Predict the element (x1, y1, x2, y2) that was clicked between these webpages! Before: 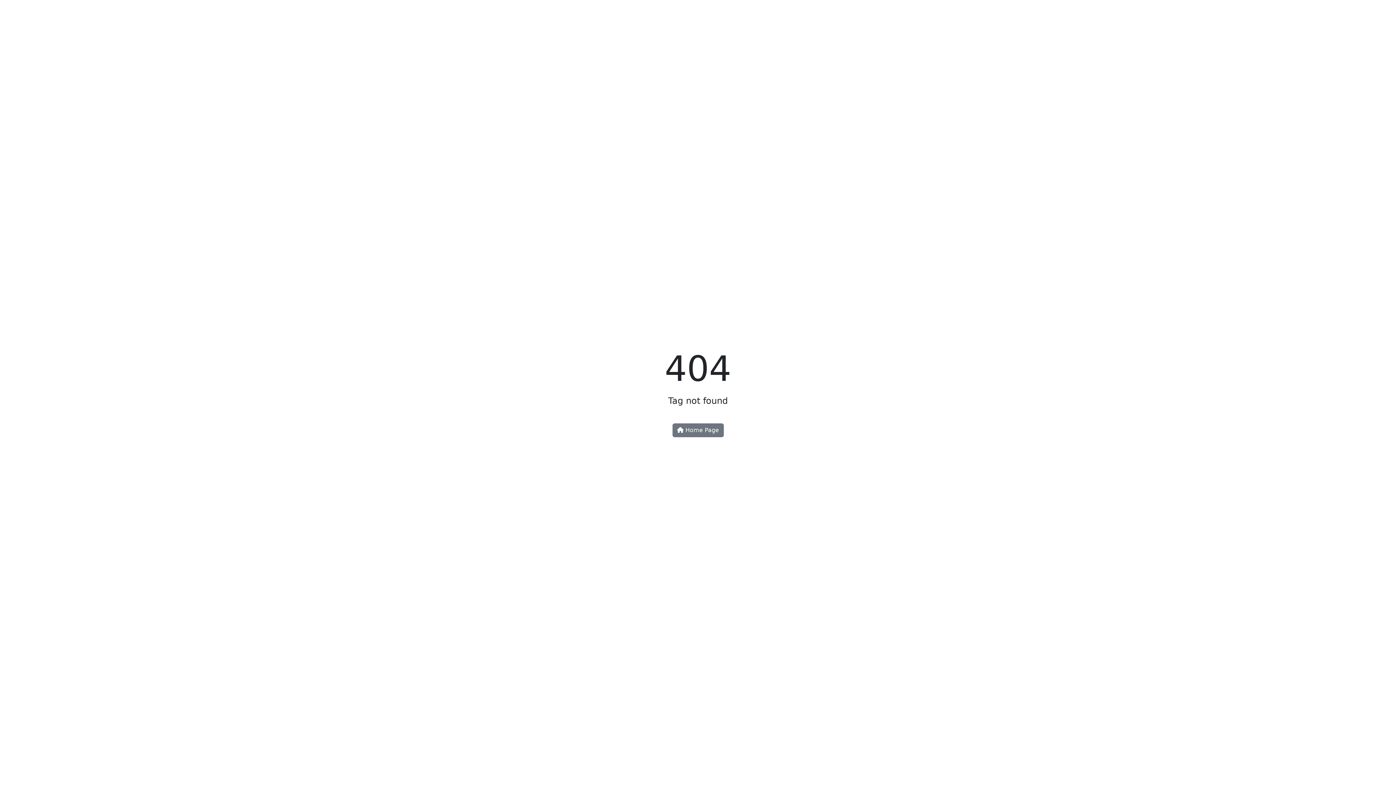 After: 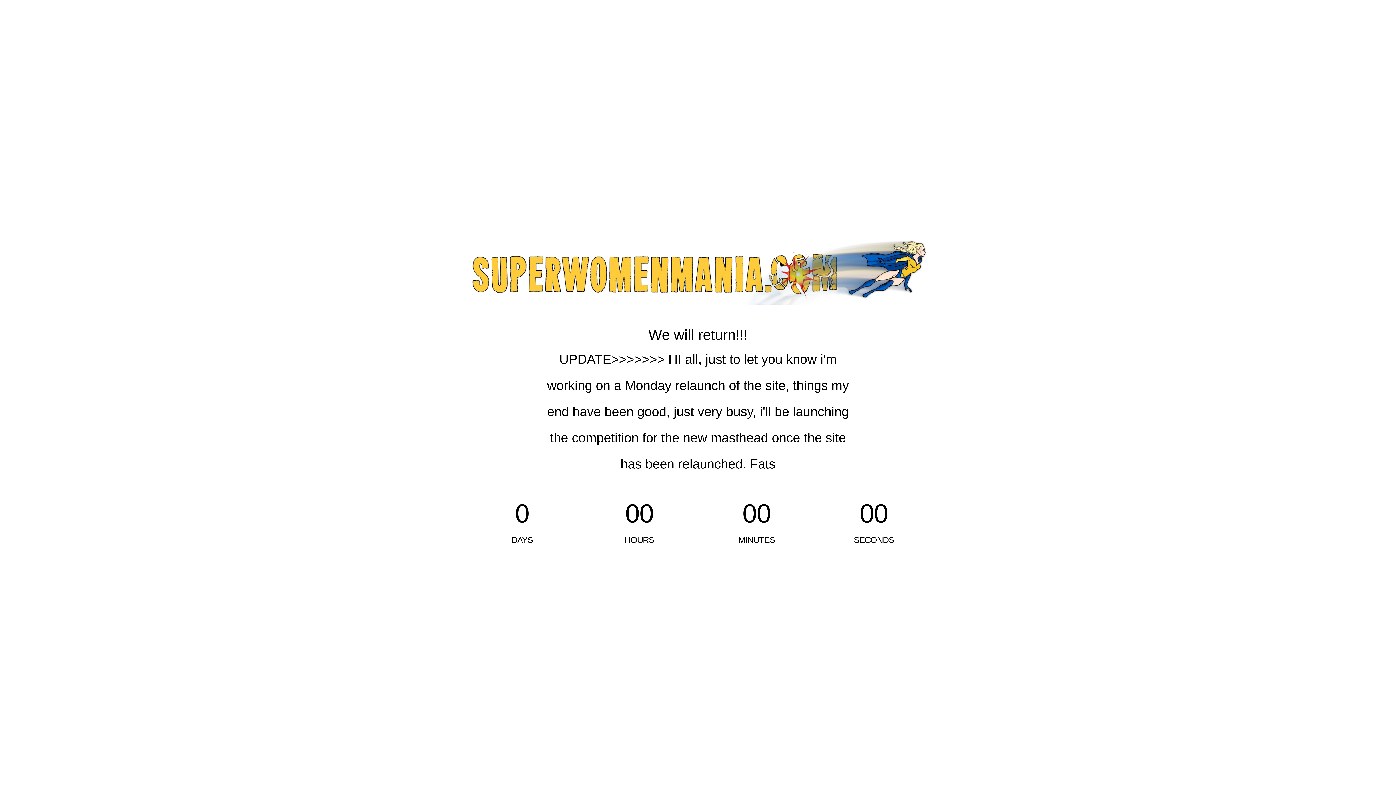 Action: label:  Home Page bbox: (672, 423, 723, 437)